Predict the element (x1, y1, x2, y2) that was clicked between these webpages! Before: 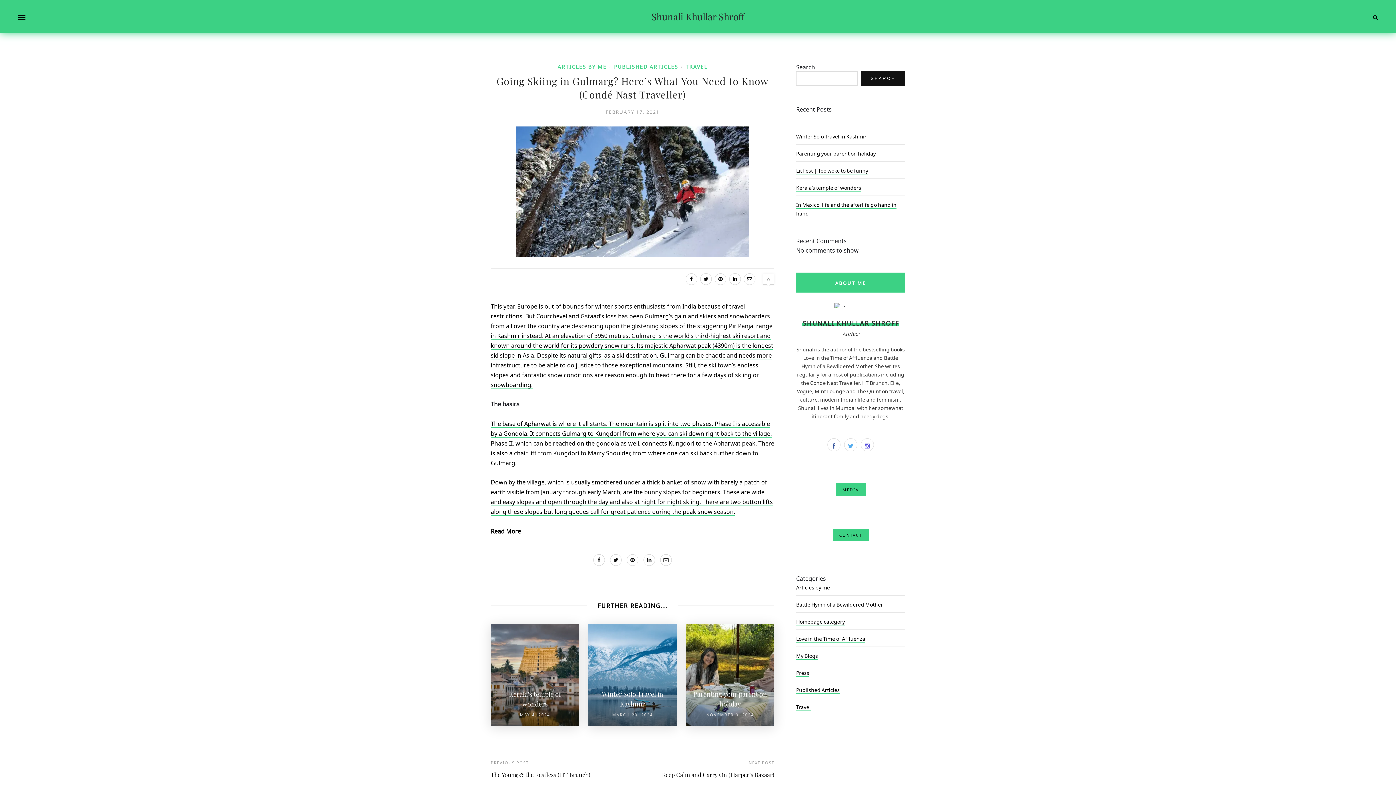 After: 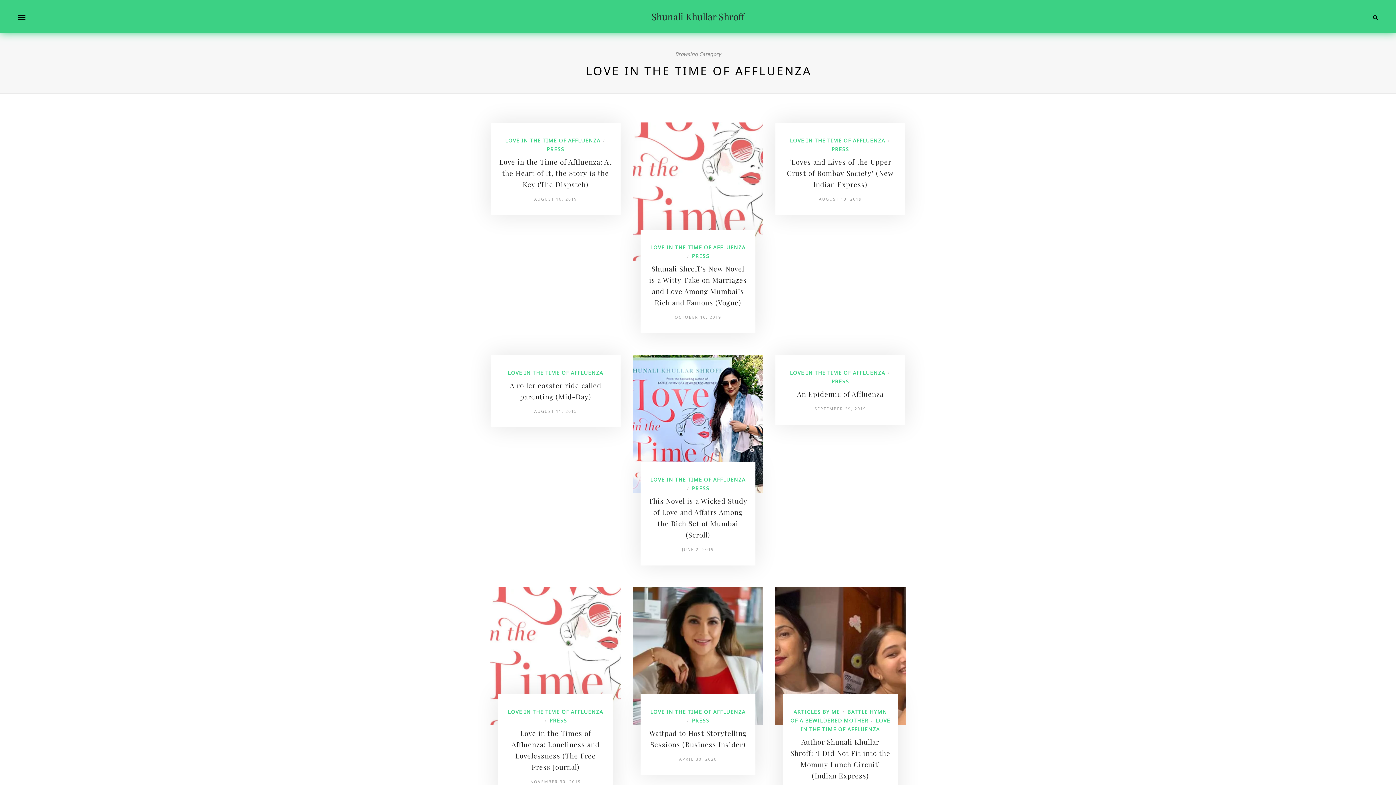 Action: bbox: (796, 634, 865, 642) label: Love in the Time of Affluenza